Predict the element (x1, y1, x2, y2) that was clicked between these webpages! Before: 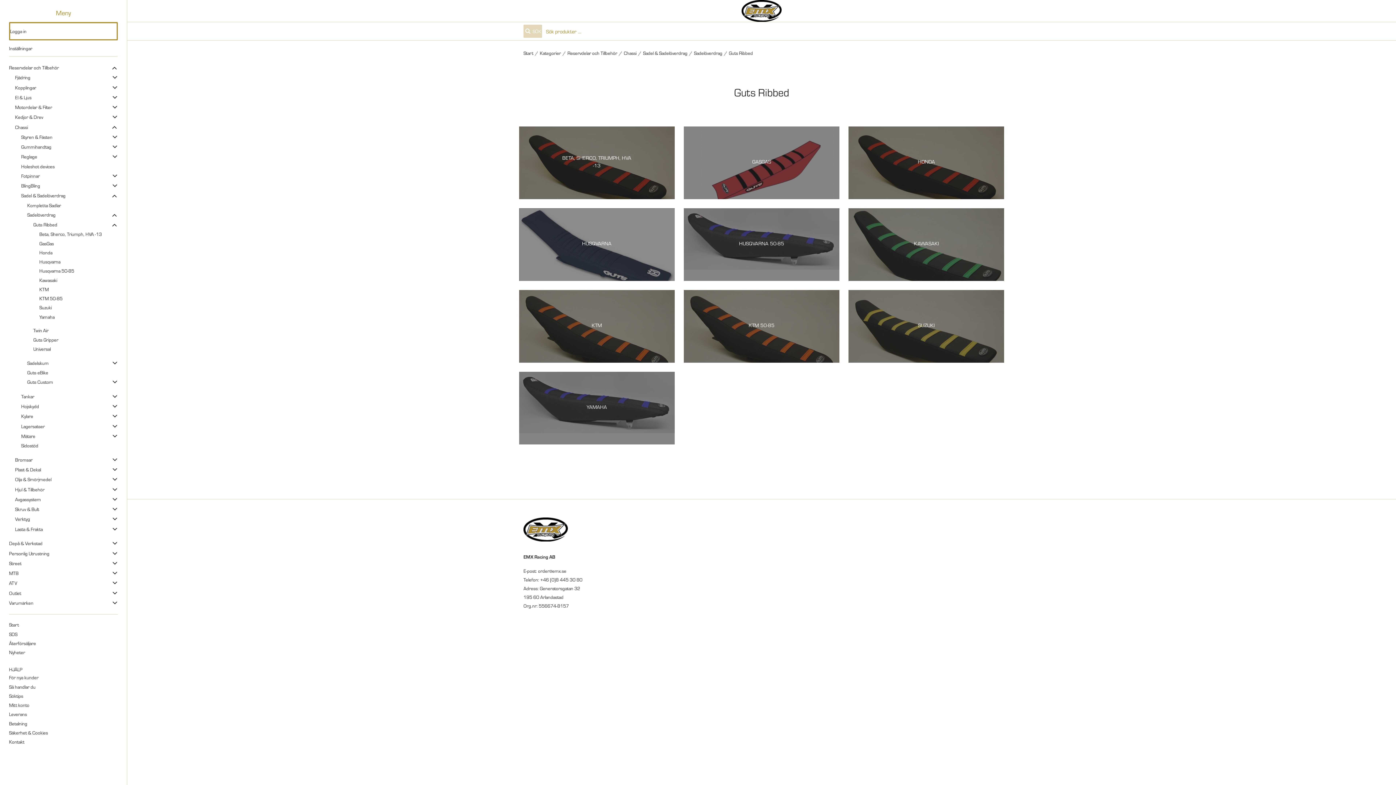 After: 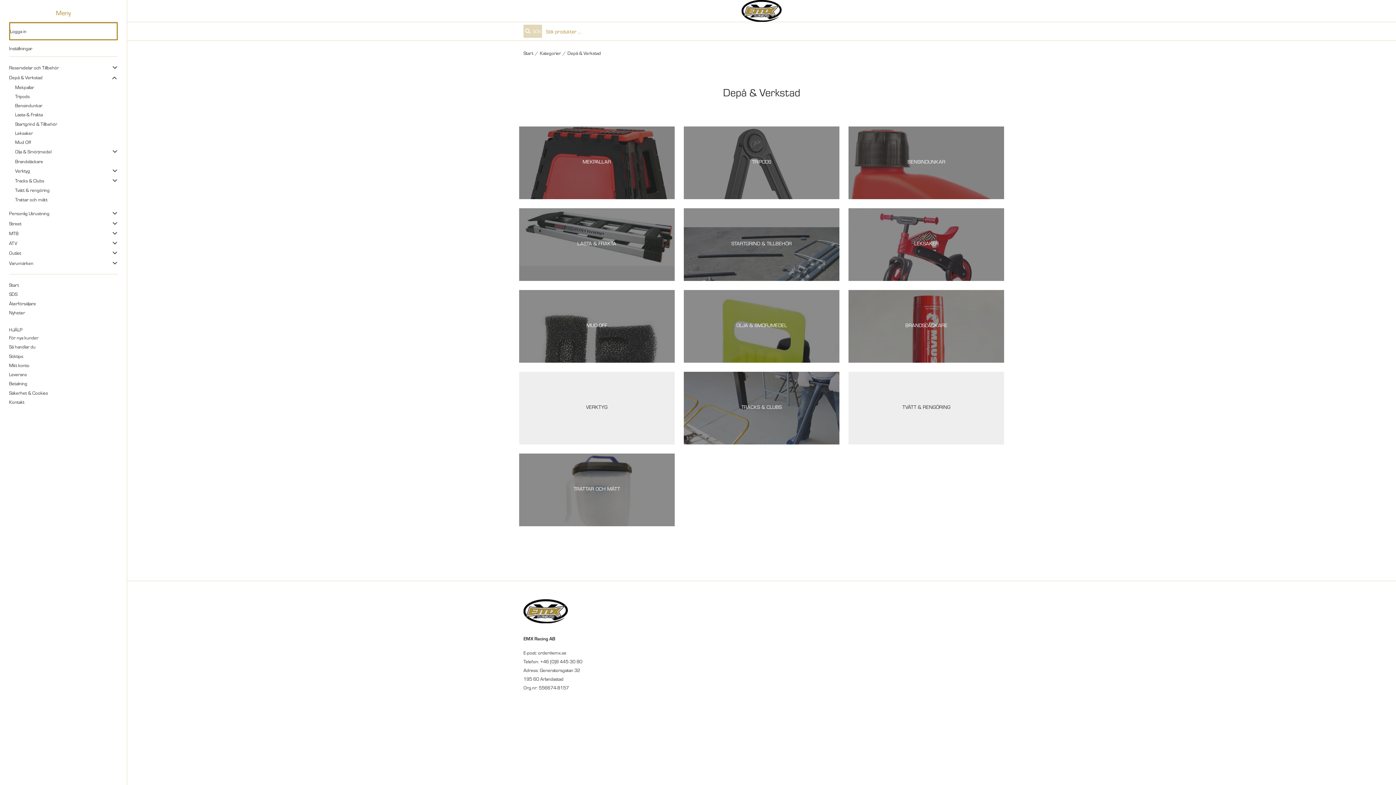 Action: label: Depå & Verkstad bbox: (9, 539, 42, 548)